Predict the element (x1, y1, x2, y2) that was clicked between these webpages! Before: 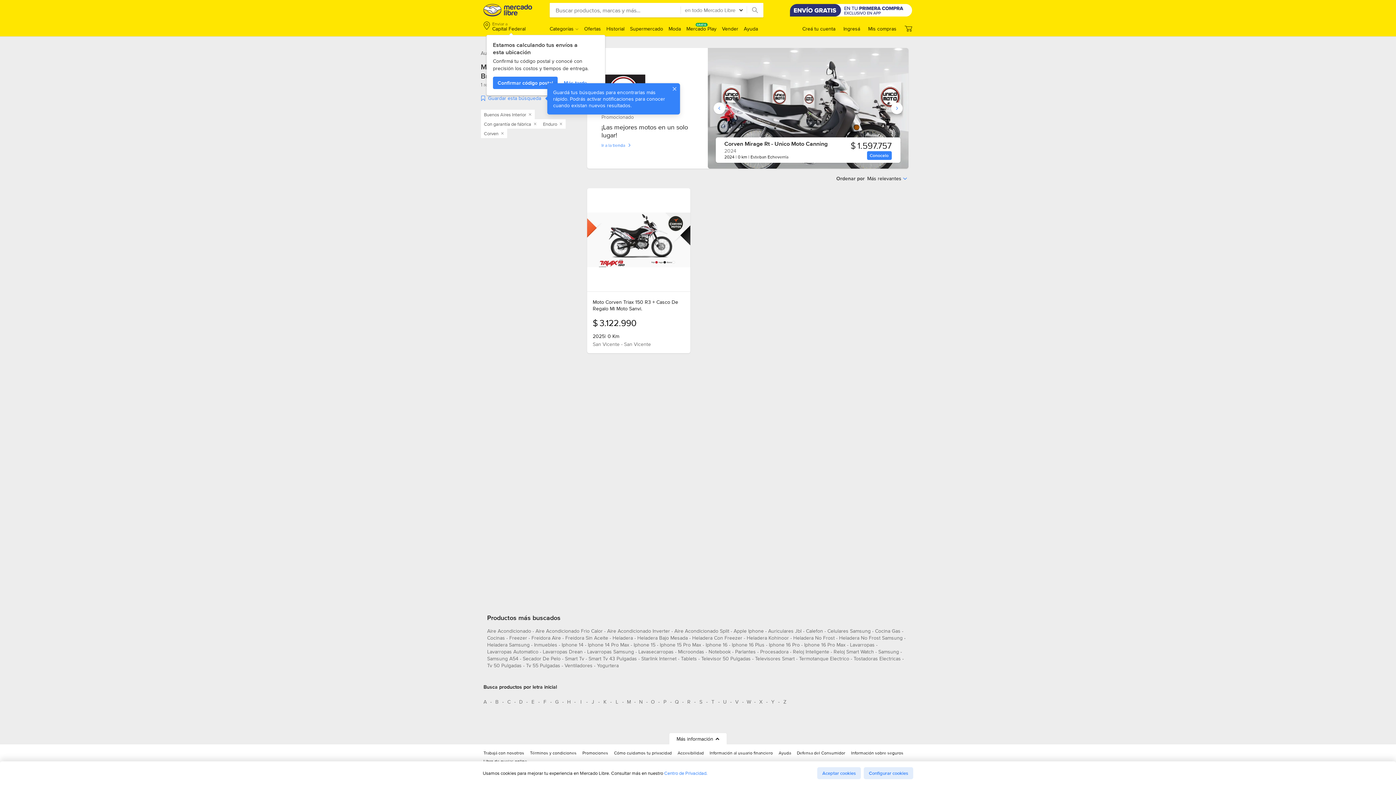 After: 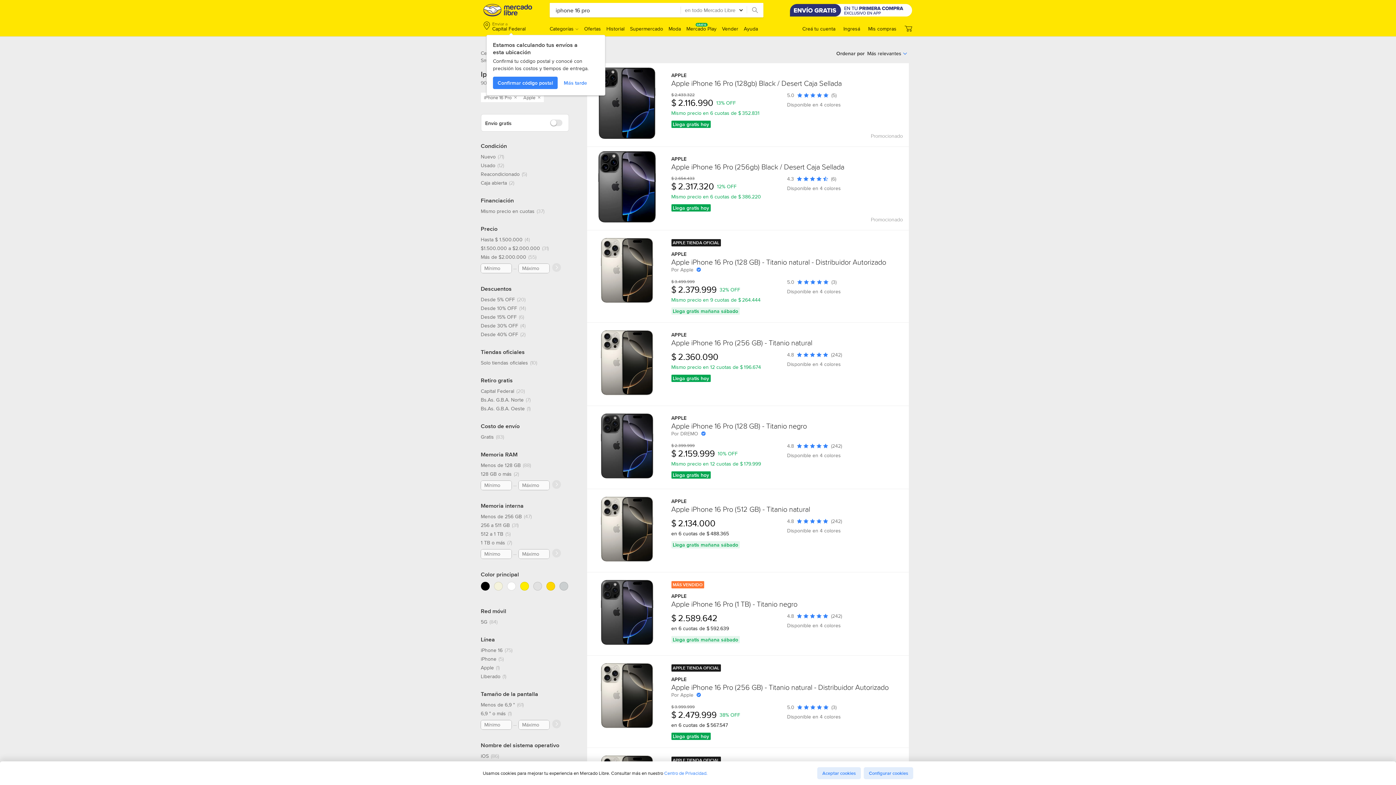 Action: bbox: (769, 641, 800, 651) label: iphone 16 pro